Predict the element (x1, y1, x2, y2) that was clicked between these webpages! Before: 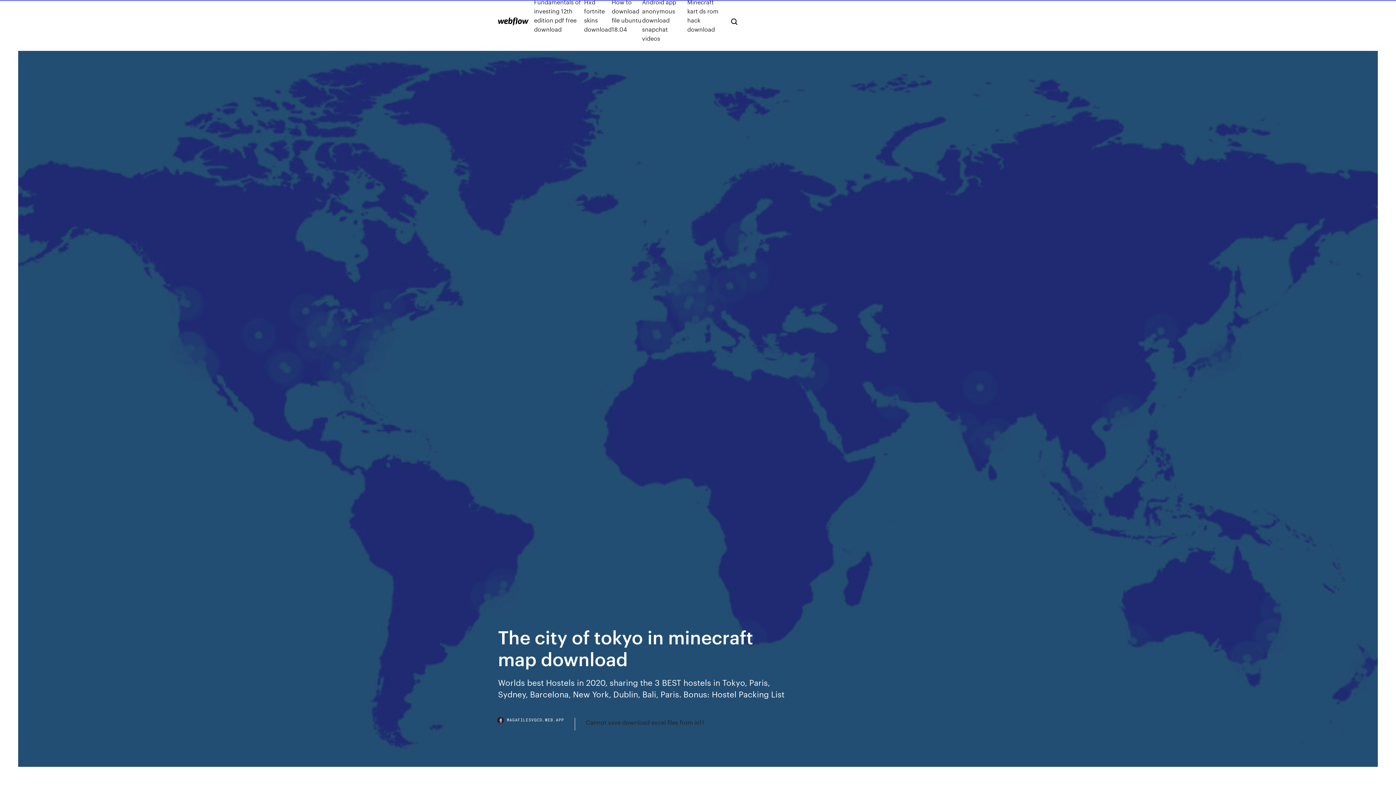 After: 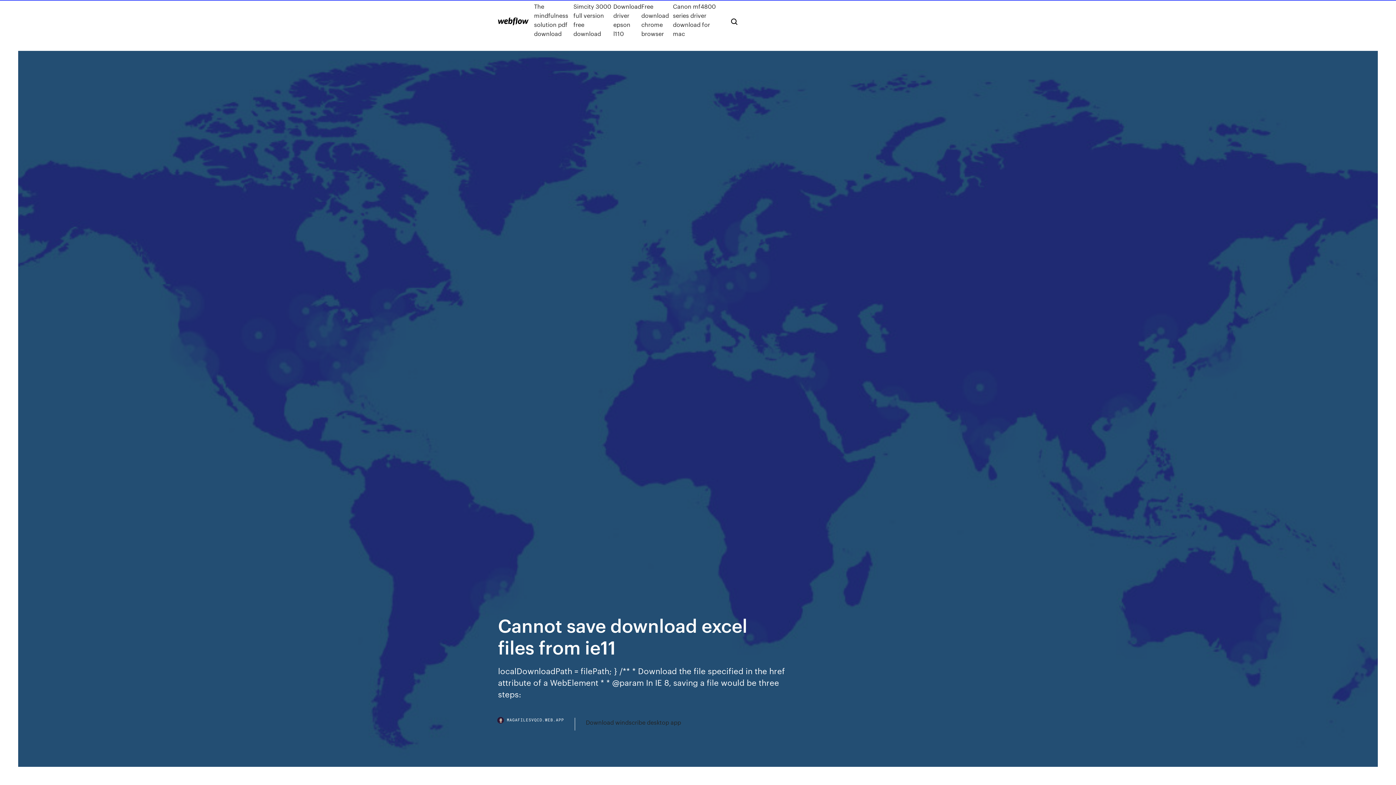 Action: label: Cannot save download excel files from ie11 bbox: (586, 718, 704, 727)